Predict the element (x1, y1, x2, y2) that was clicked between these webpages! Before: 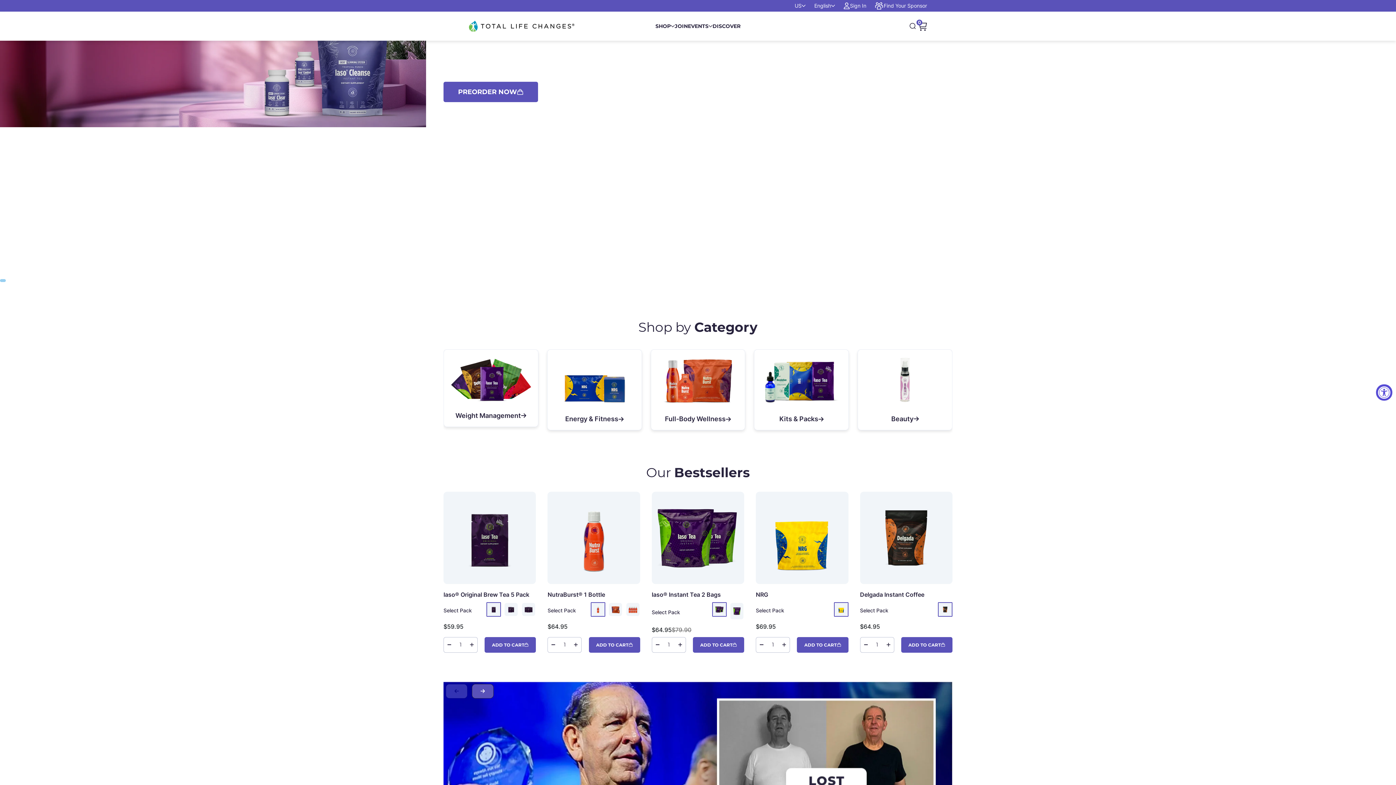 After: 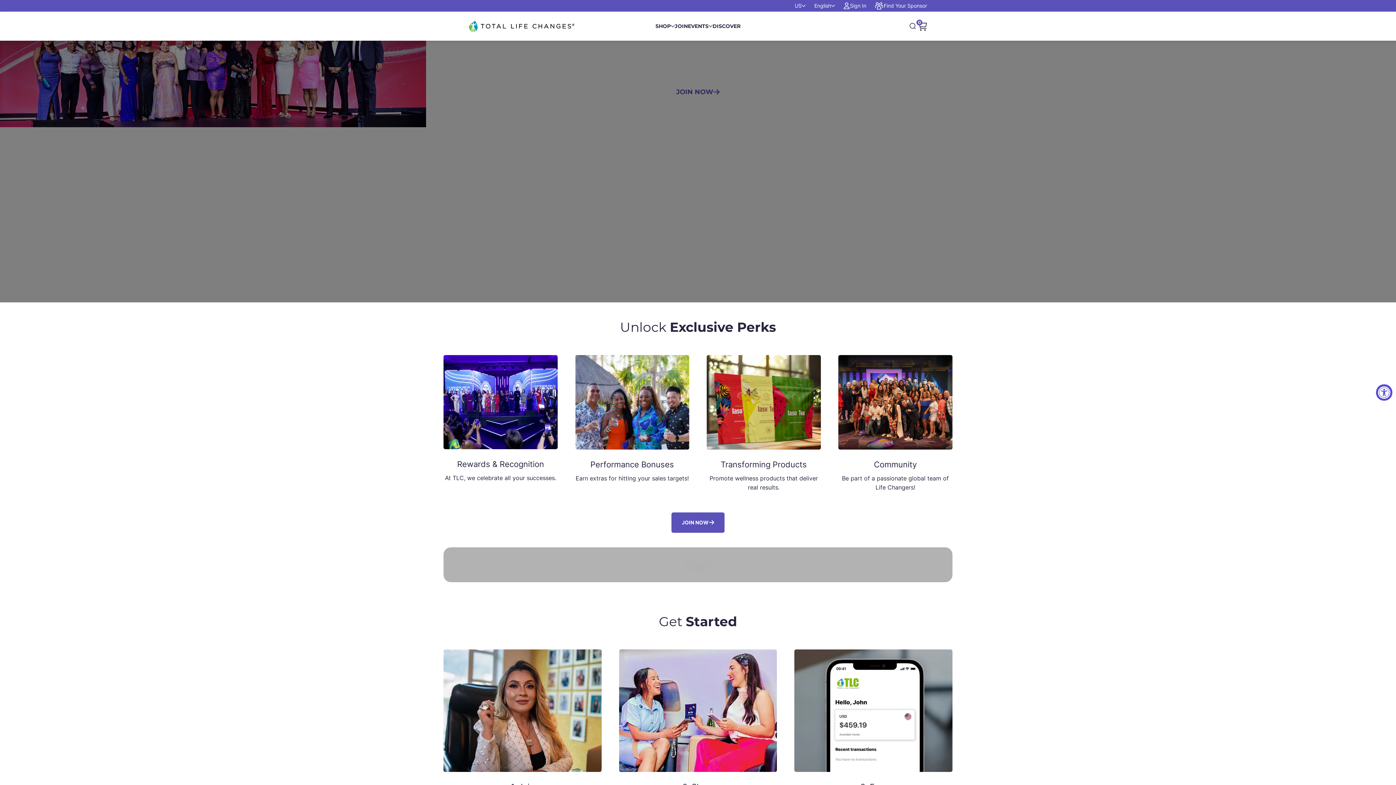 Action: bbox: (674, 22, 688, 30) label: JOIN